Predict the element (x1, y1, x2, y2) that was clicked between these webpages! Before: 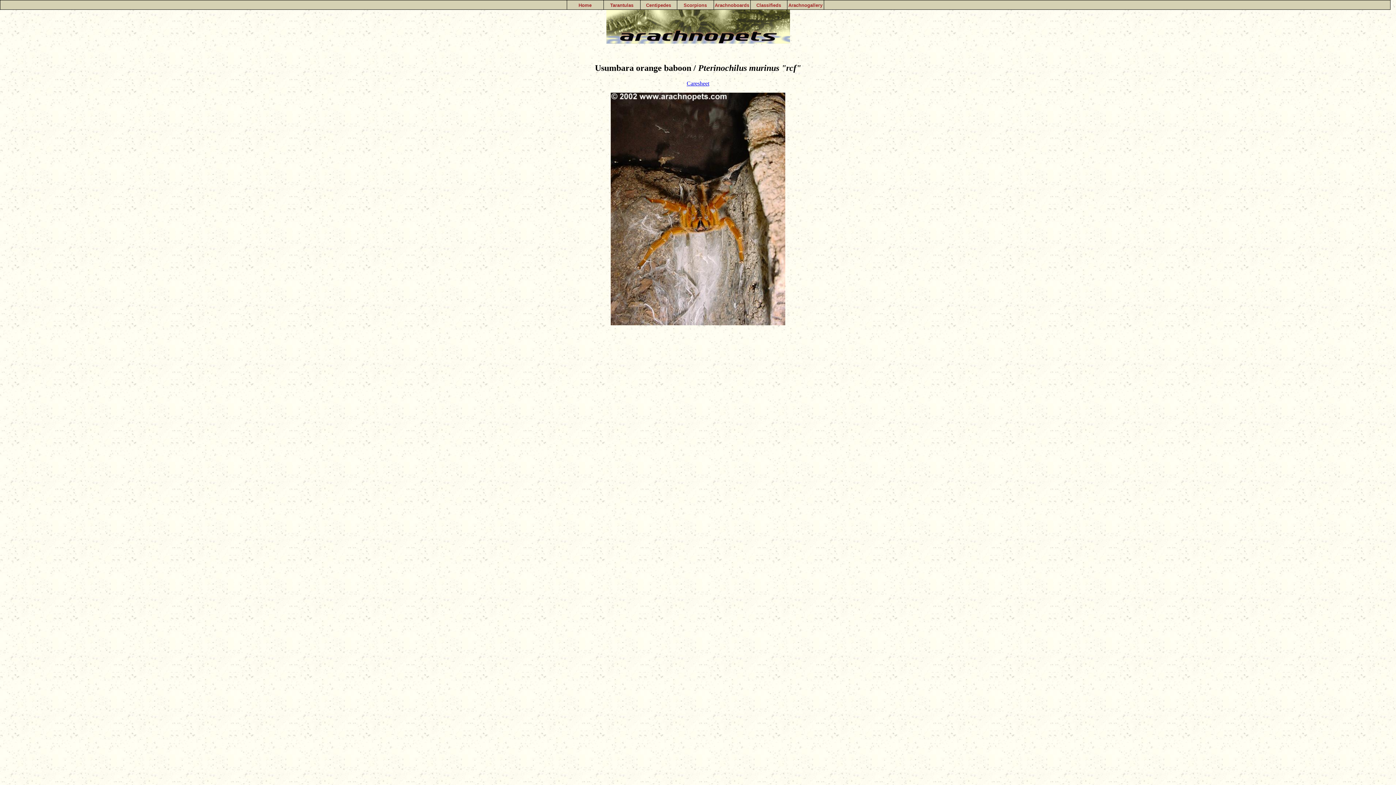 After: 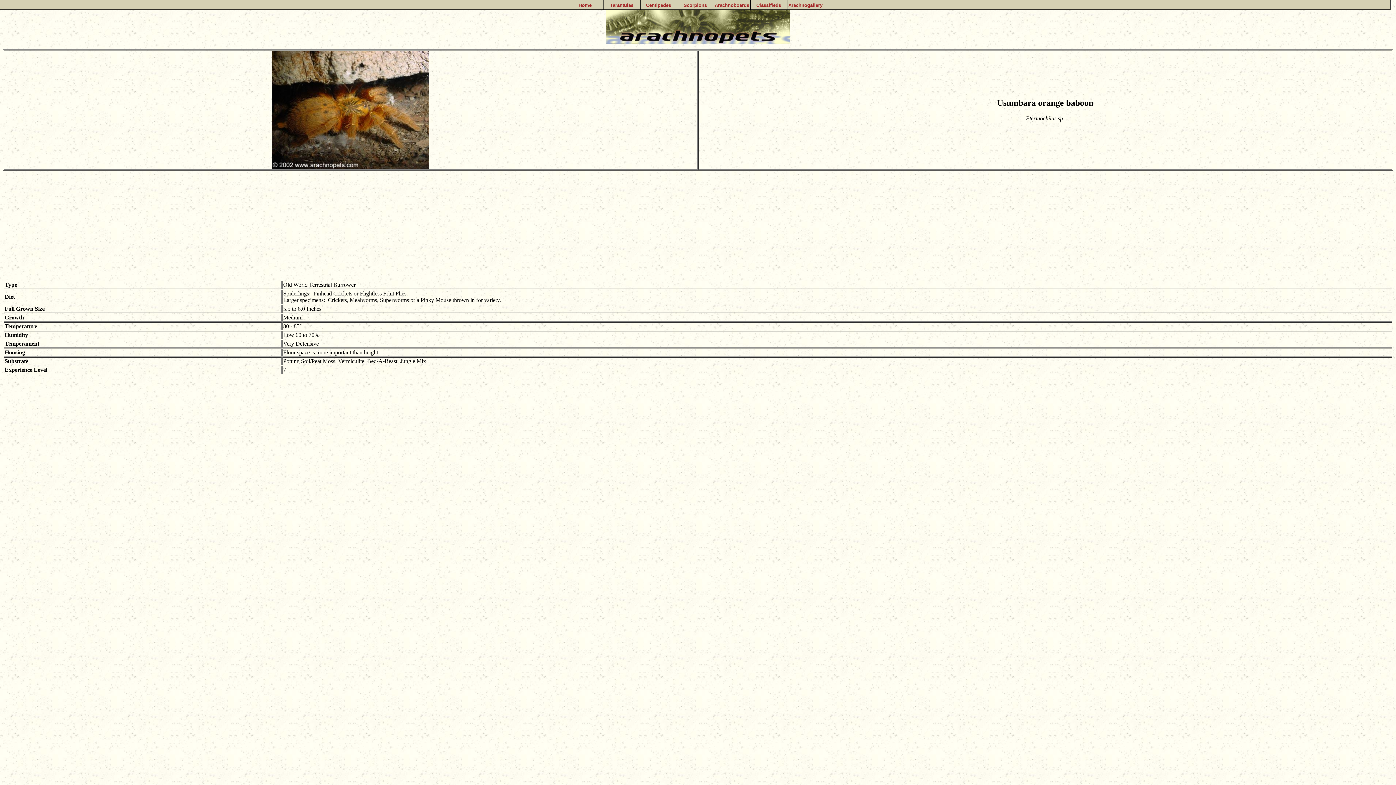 Action: bbox: (686, 80, 709, 86) label: Caresheet